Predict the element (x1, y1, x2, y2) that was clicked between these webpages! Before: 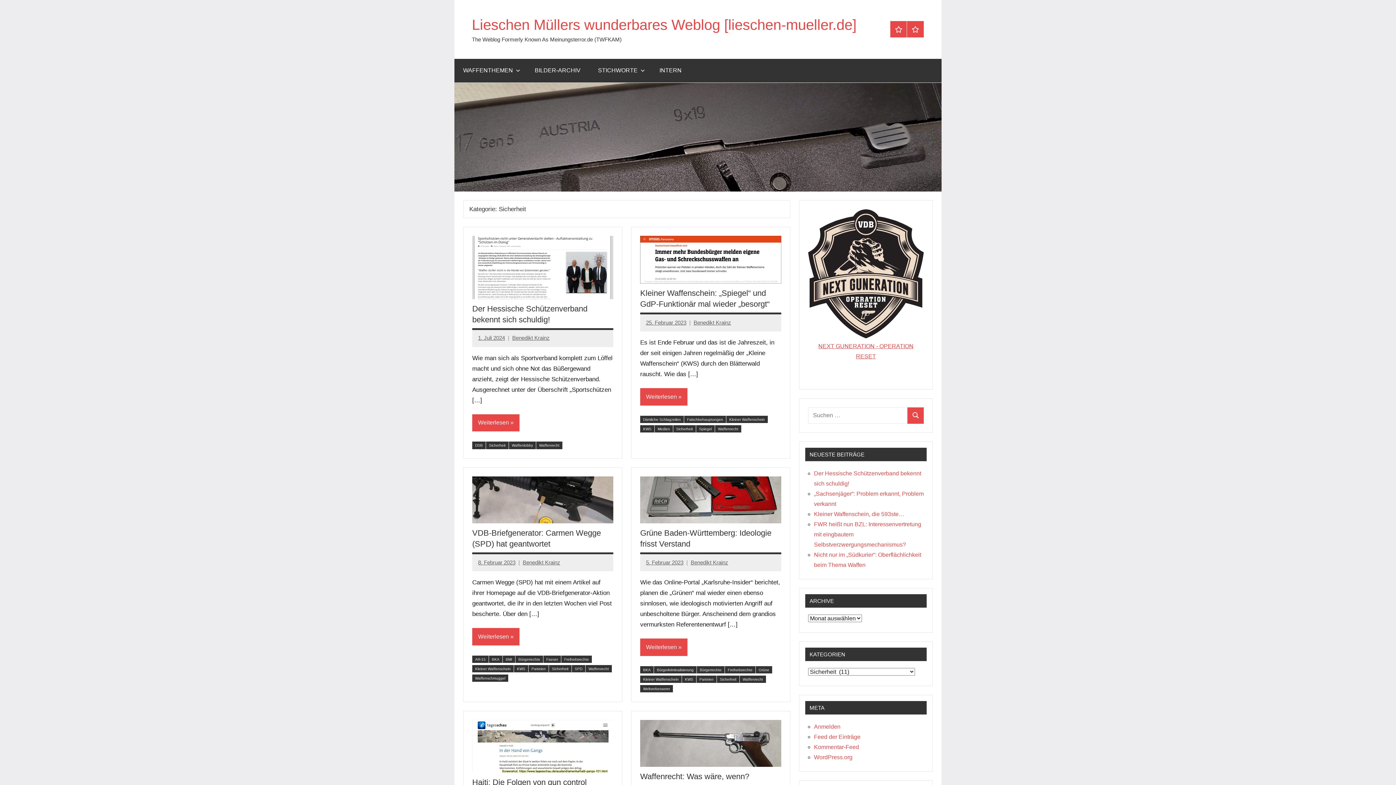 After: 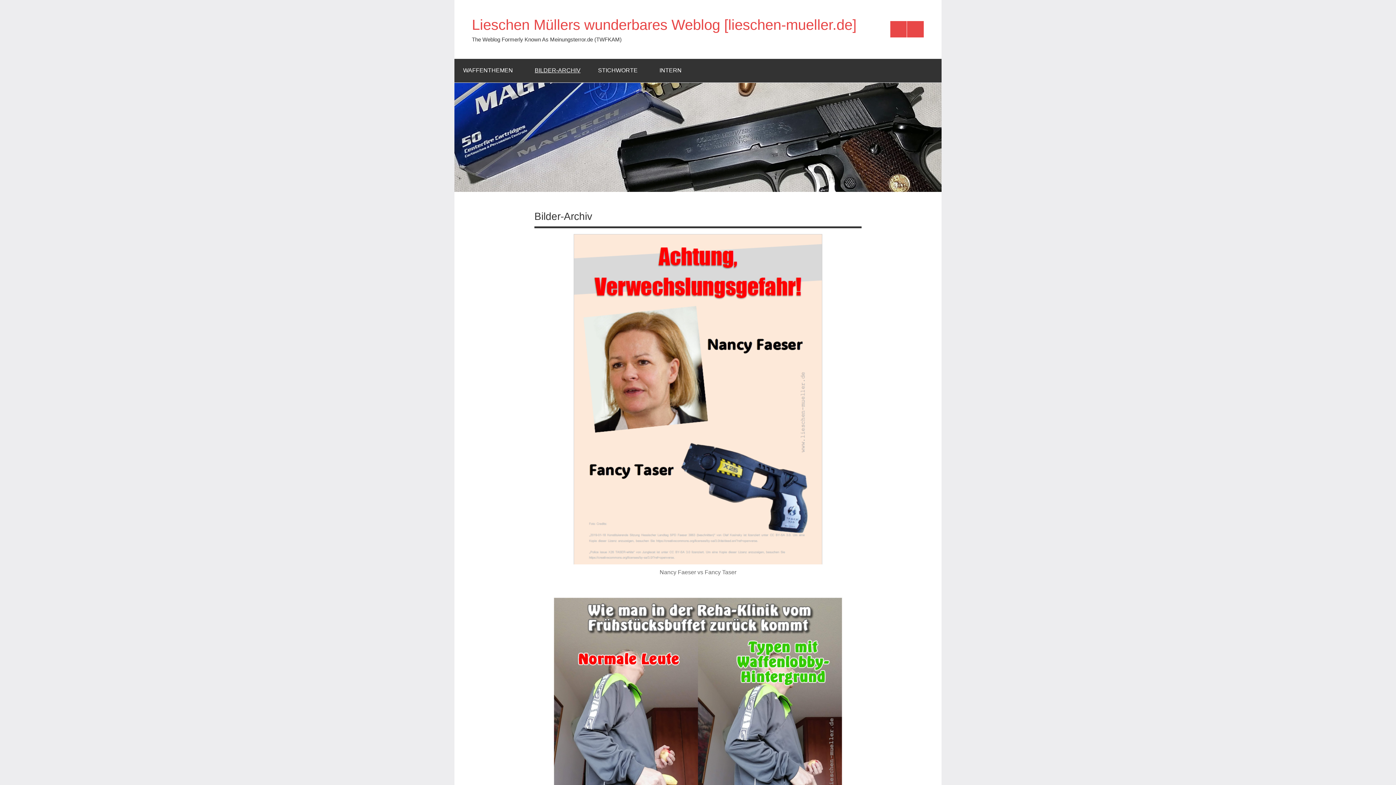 Action: label: BILDER-ARCHIV bbox: (526, 58, 589, 82)